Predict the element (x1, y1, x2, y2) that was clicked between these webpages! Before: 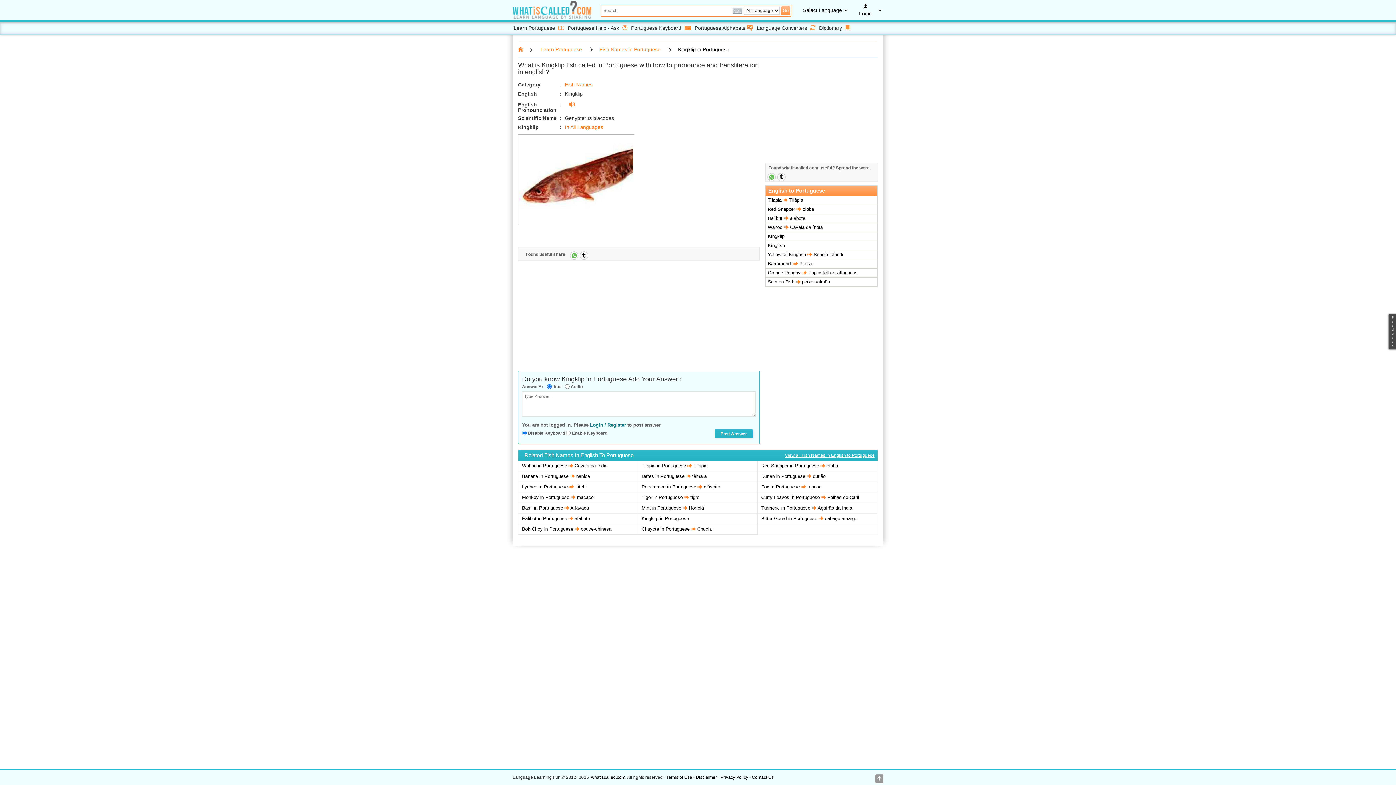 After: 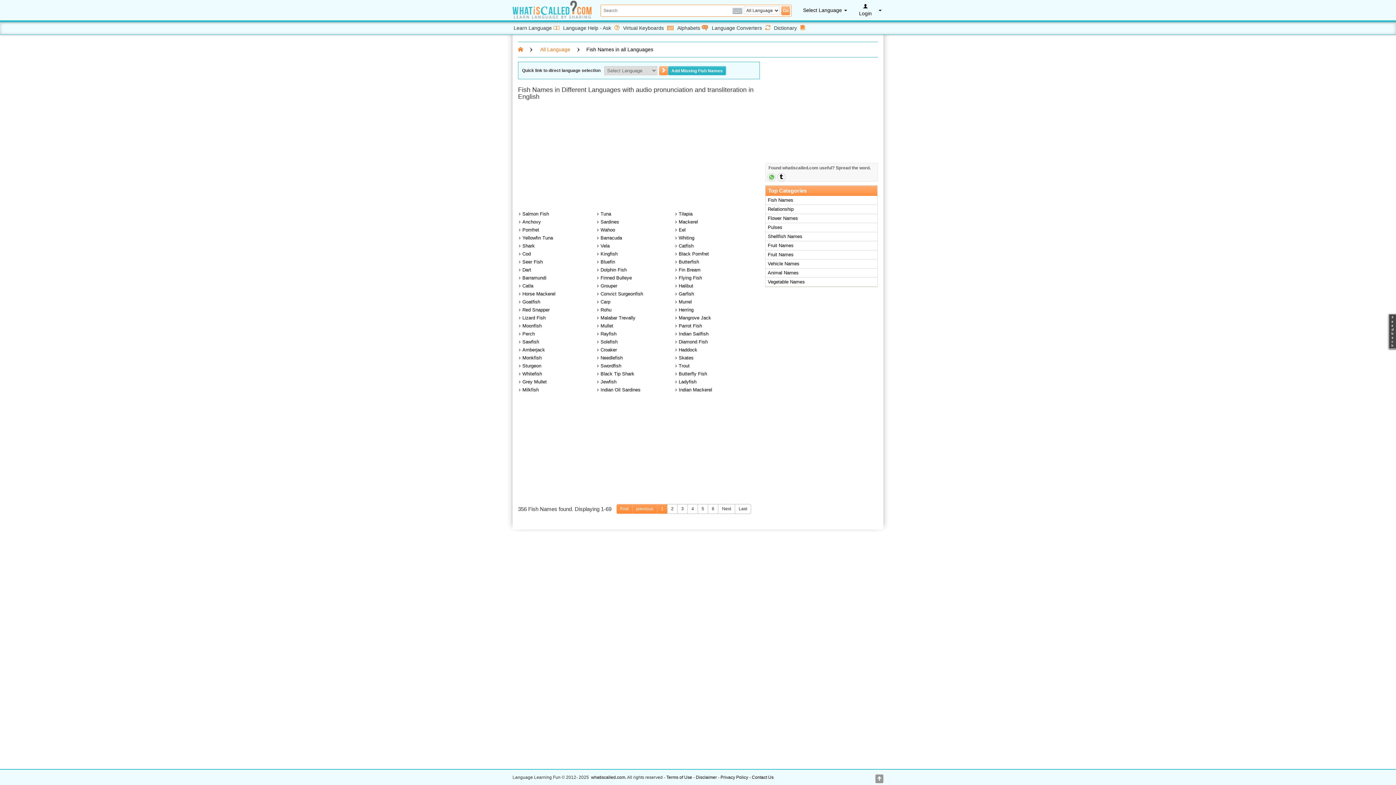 Action: label: Fish Names  bbox: (565, 81, 594, 87)